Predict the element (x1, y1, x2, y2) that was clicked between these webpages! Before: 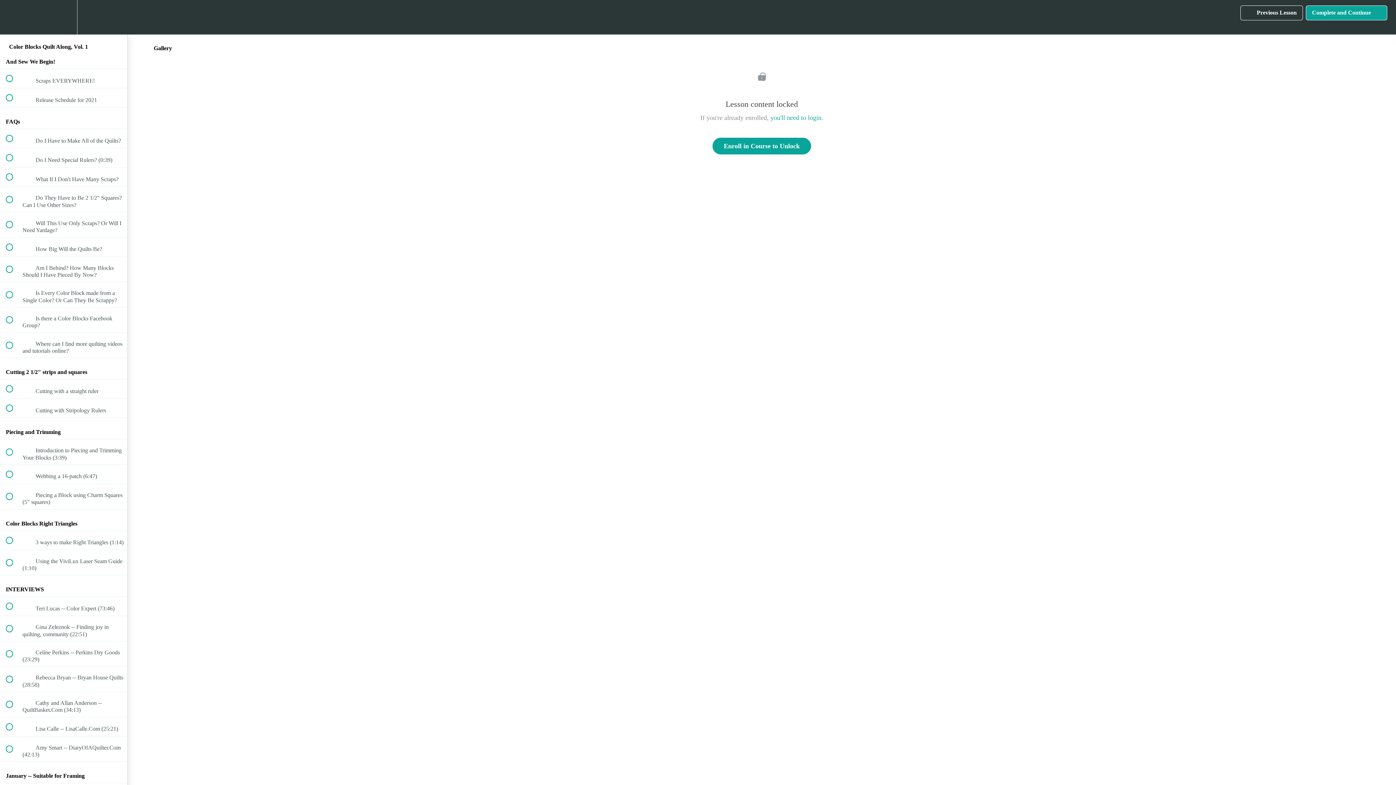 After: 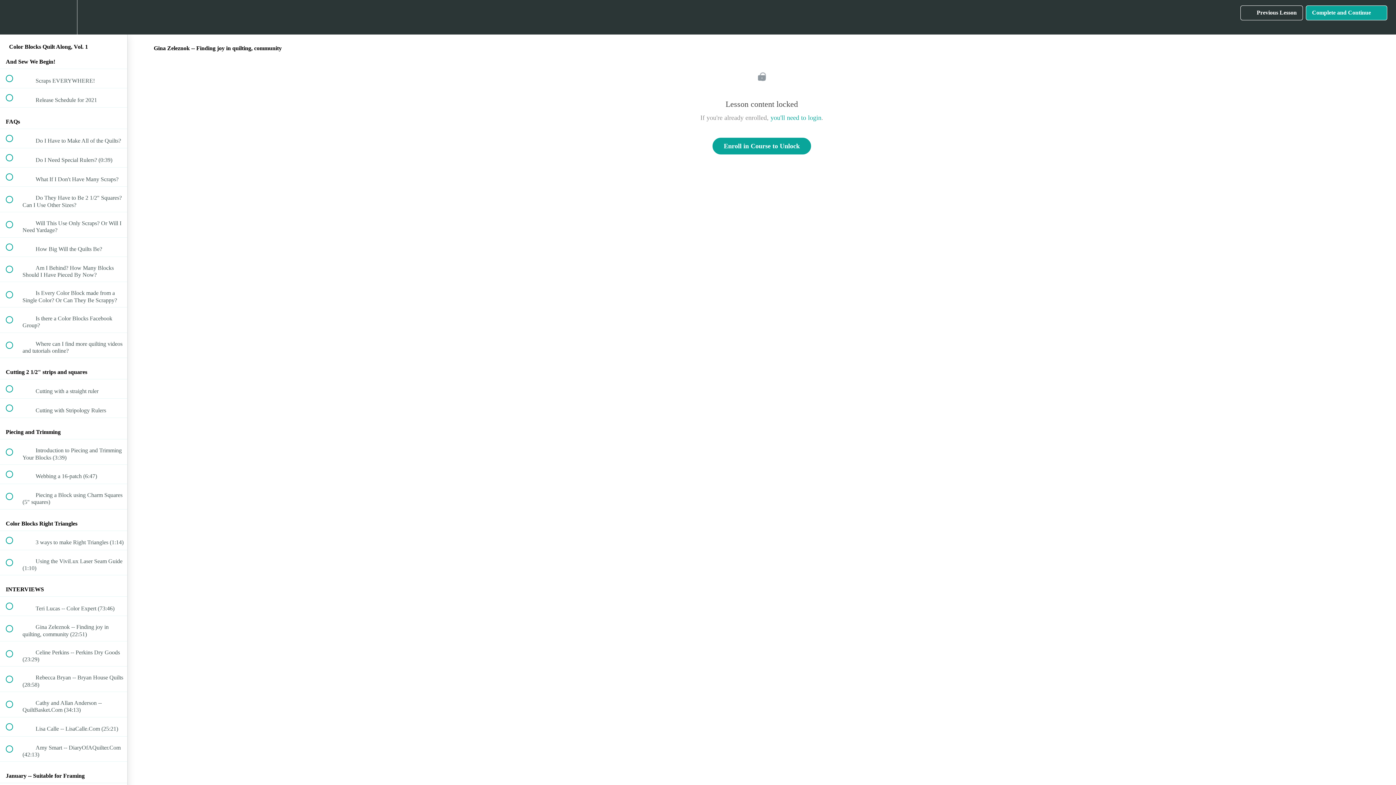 Action: label:  
 Gina Zeleznok -- Finding joy in quilting, community (22:51) bbox: (0, 616, 127, 641)